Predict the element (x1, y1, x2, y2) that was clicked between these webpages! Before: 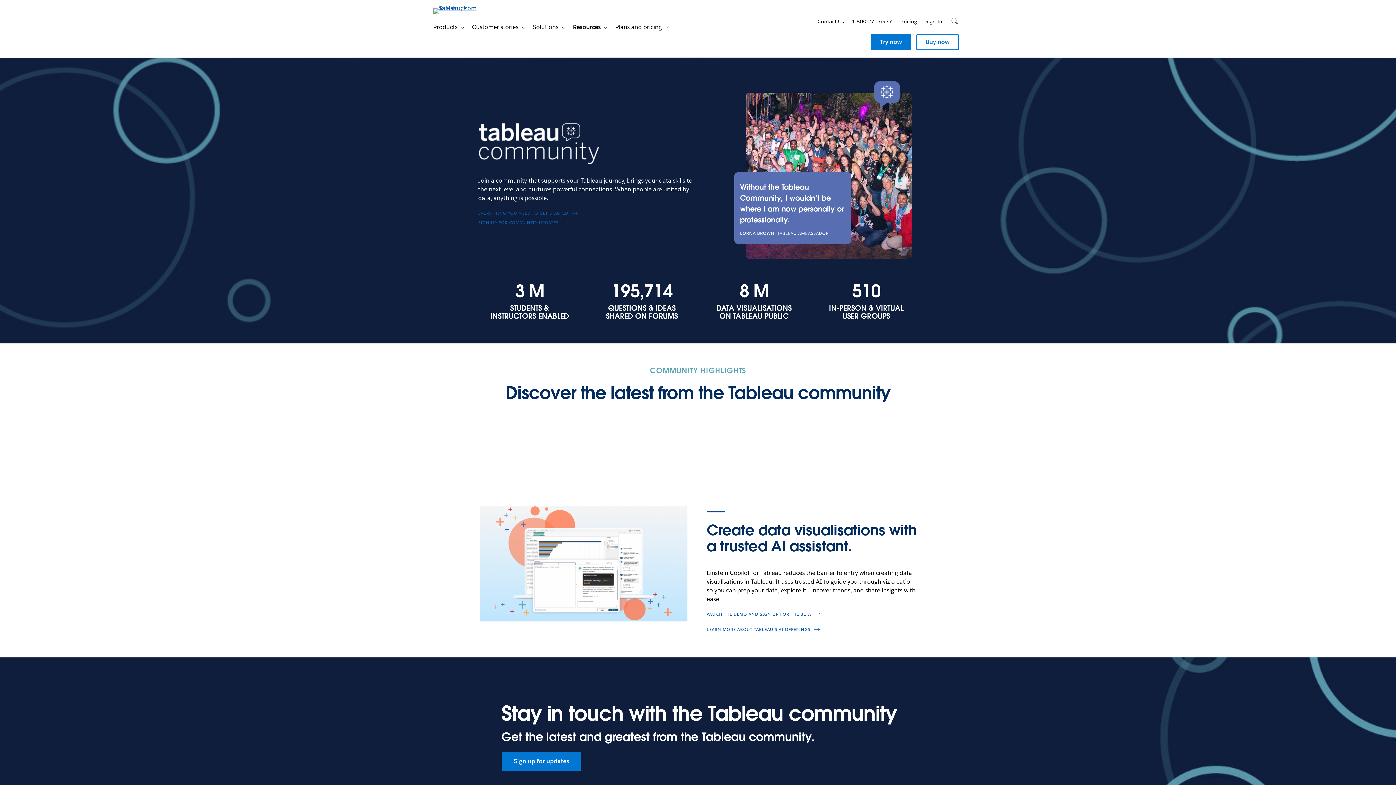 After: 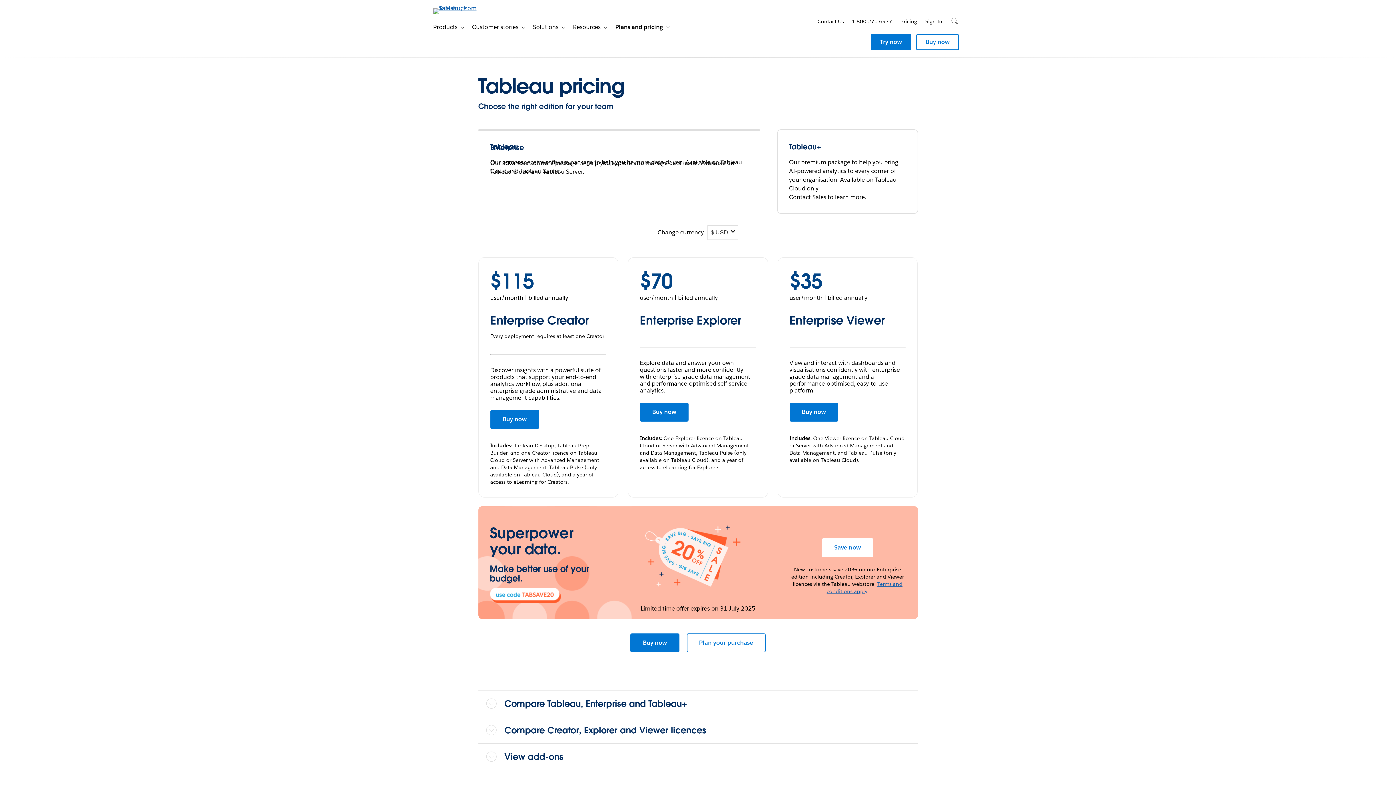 Action: bbox: (609, 20, 662, 34) label: Plans and pricing